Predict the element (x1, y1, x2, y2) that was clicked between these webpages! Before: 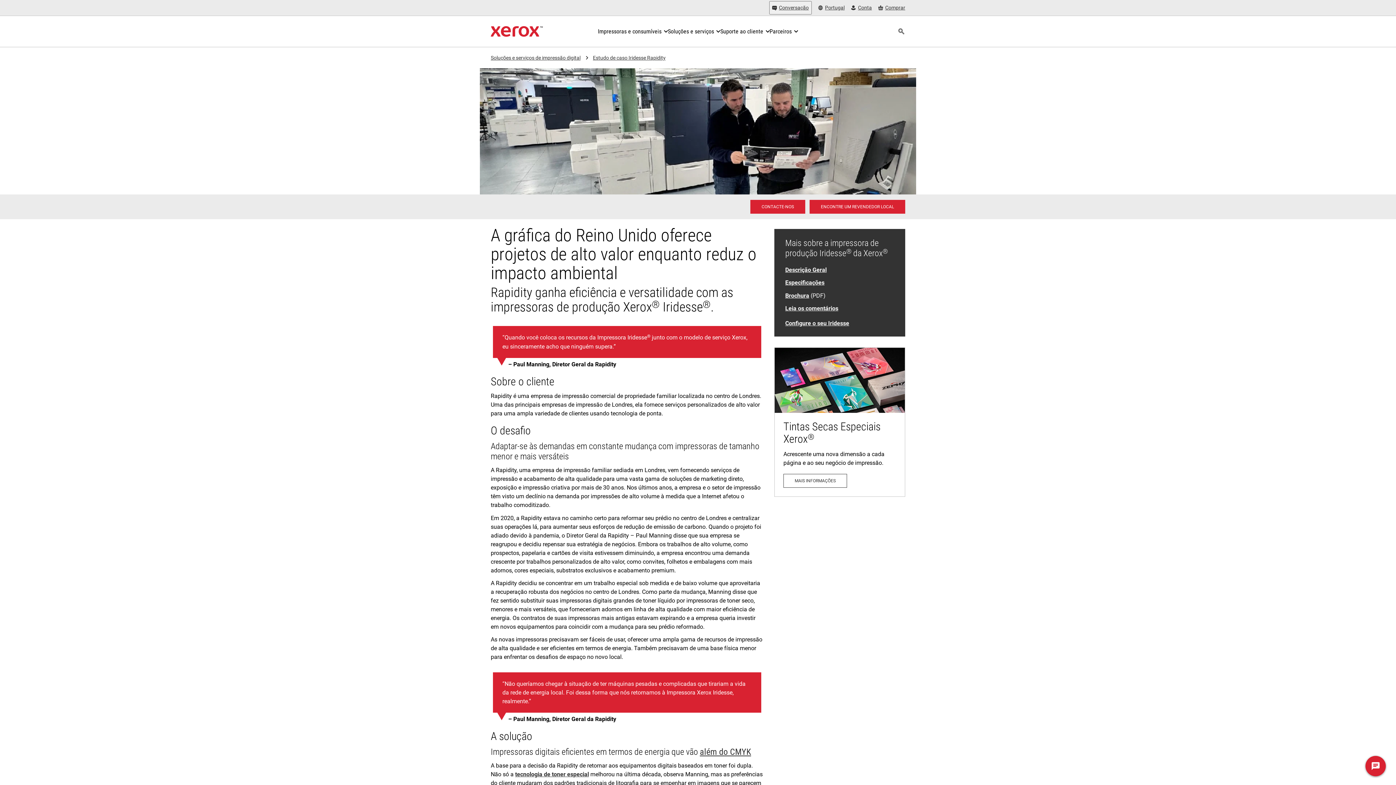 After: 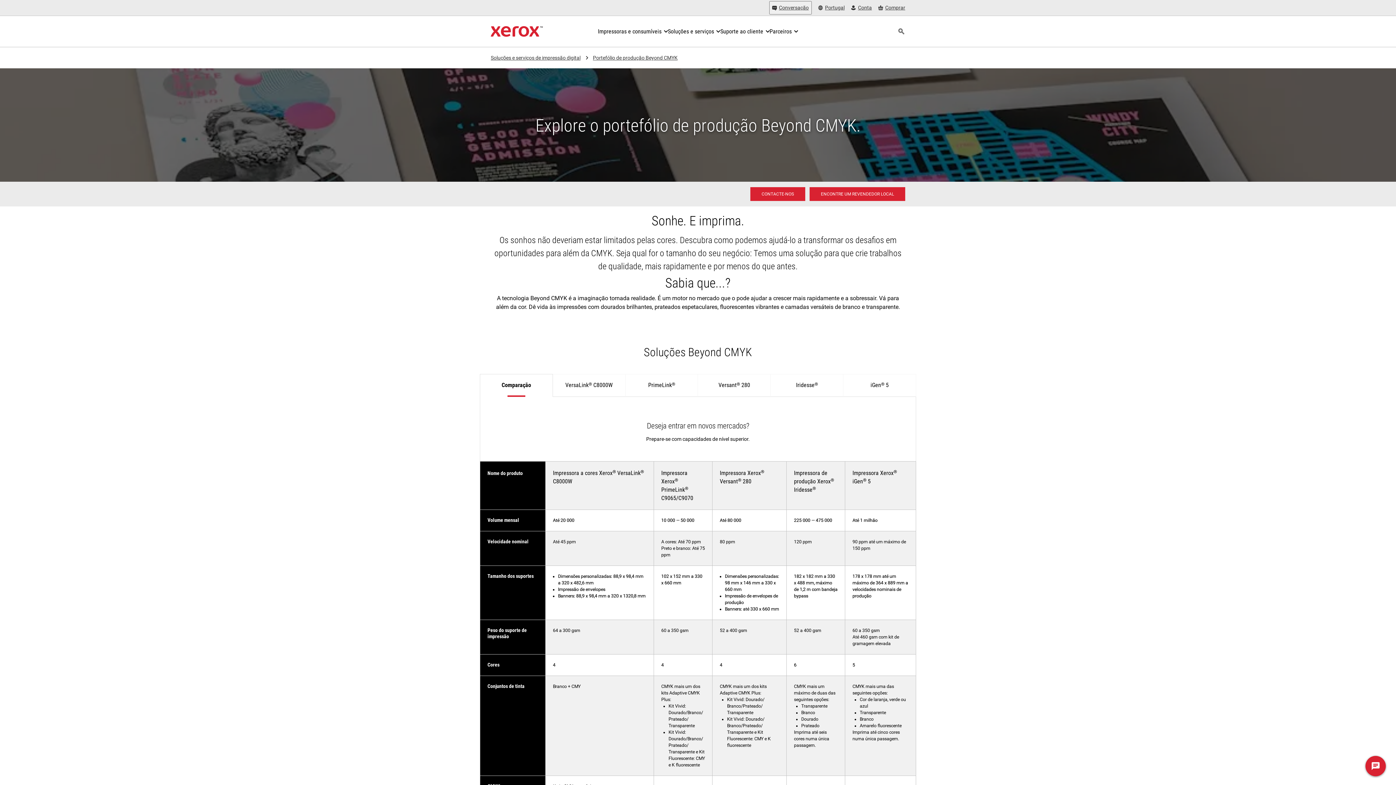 Action: bbox: (700, 747, 751, 757) label: além do CMYK: Vá além do CMYK